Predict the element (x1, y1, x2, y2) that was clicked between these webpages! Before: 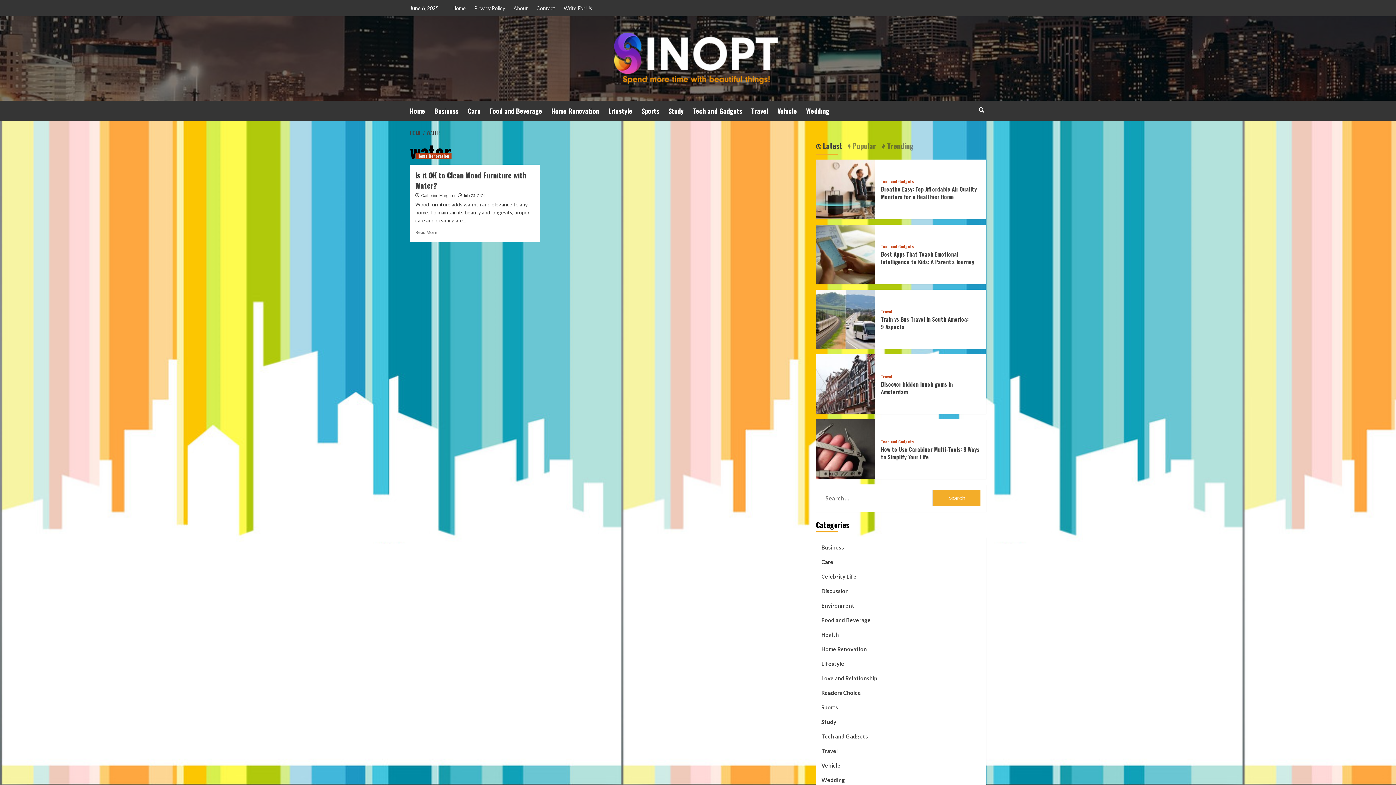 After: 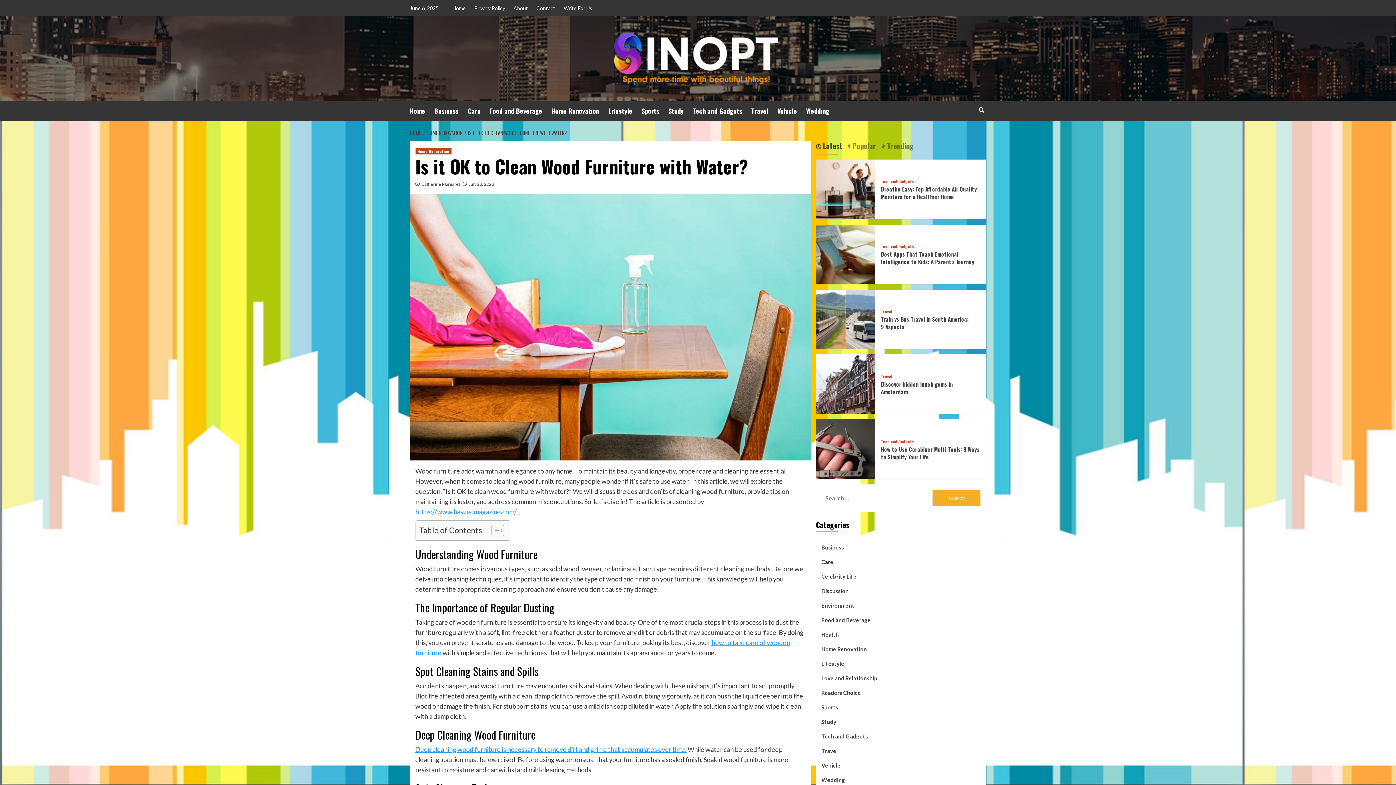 Action: label: Read more about Is it OK to Clean Wood Furniture with Water? bbox: (415, 229, 437, 235)